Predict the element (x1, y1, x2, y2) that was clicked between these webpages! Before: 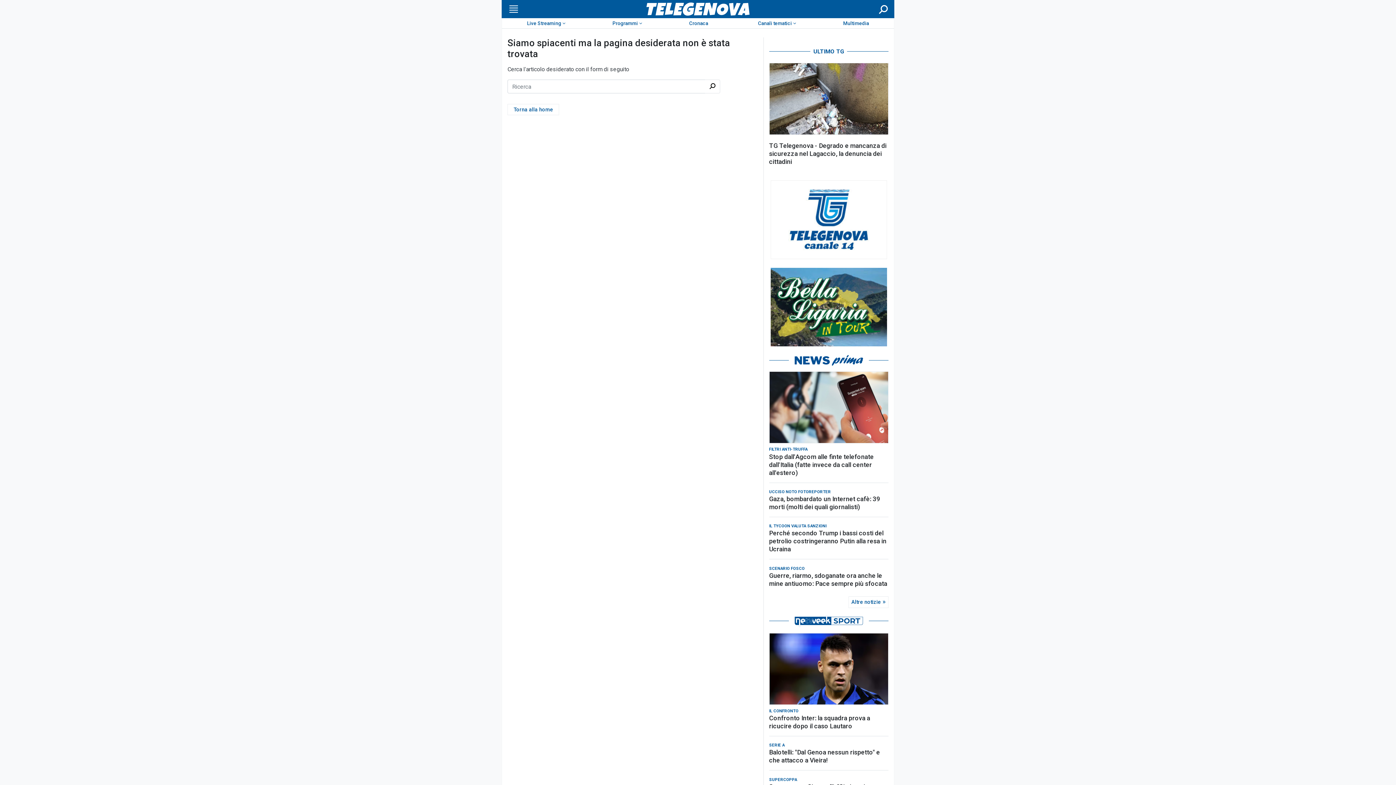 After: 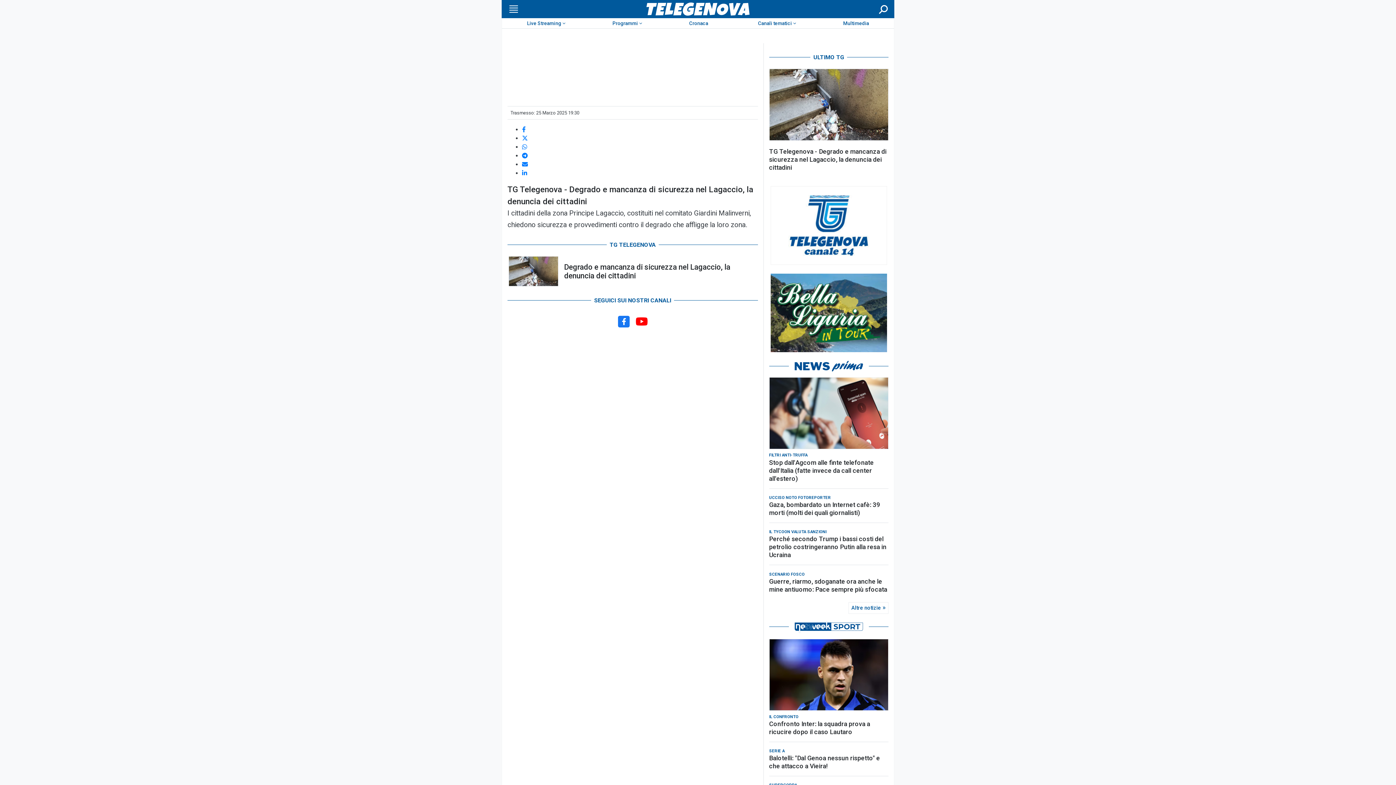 Action: bbox: (769, 63, 888, 134)